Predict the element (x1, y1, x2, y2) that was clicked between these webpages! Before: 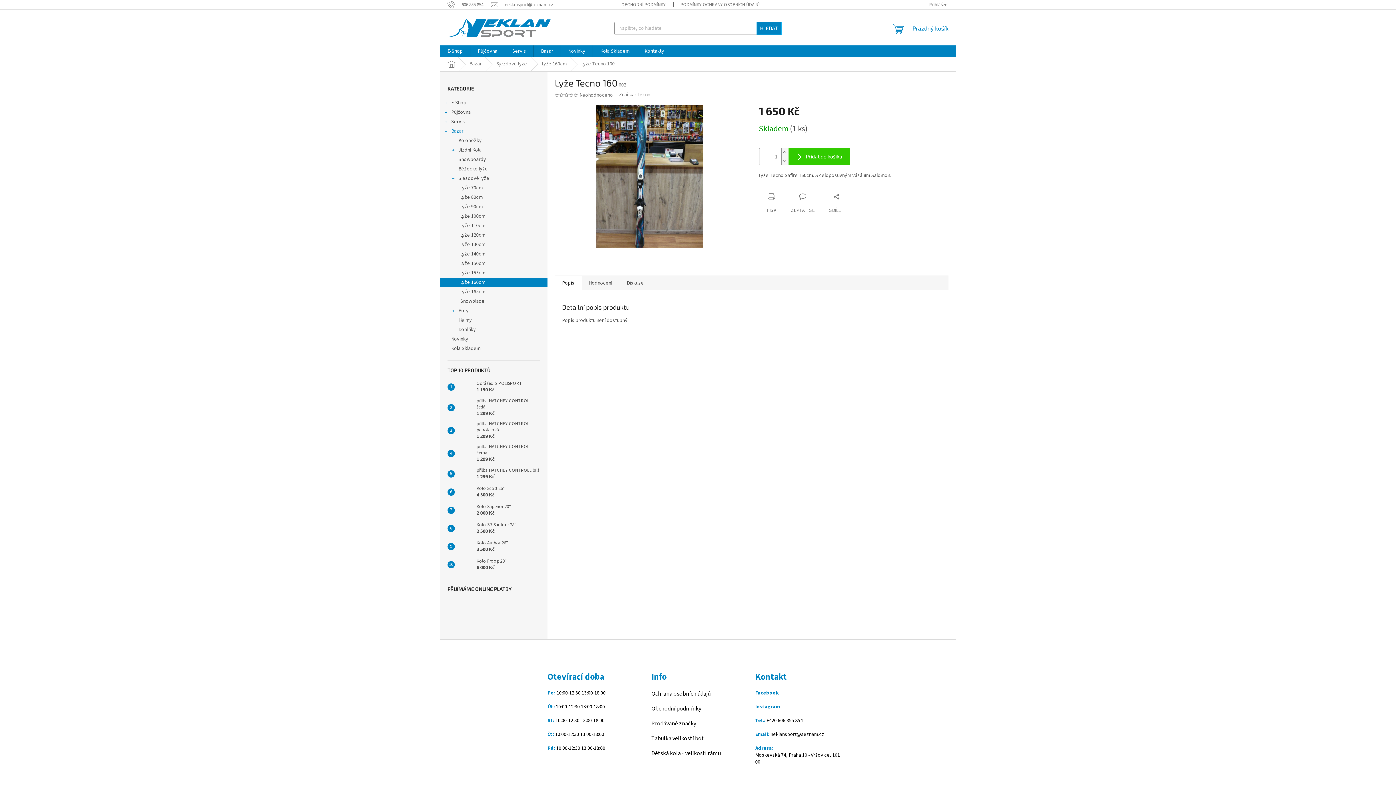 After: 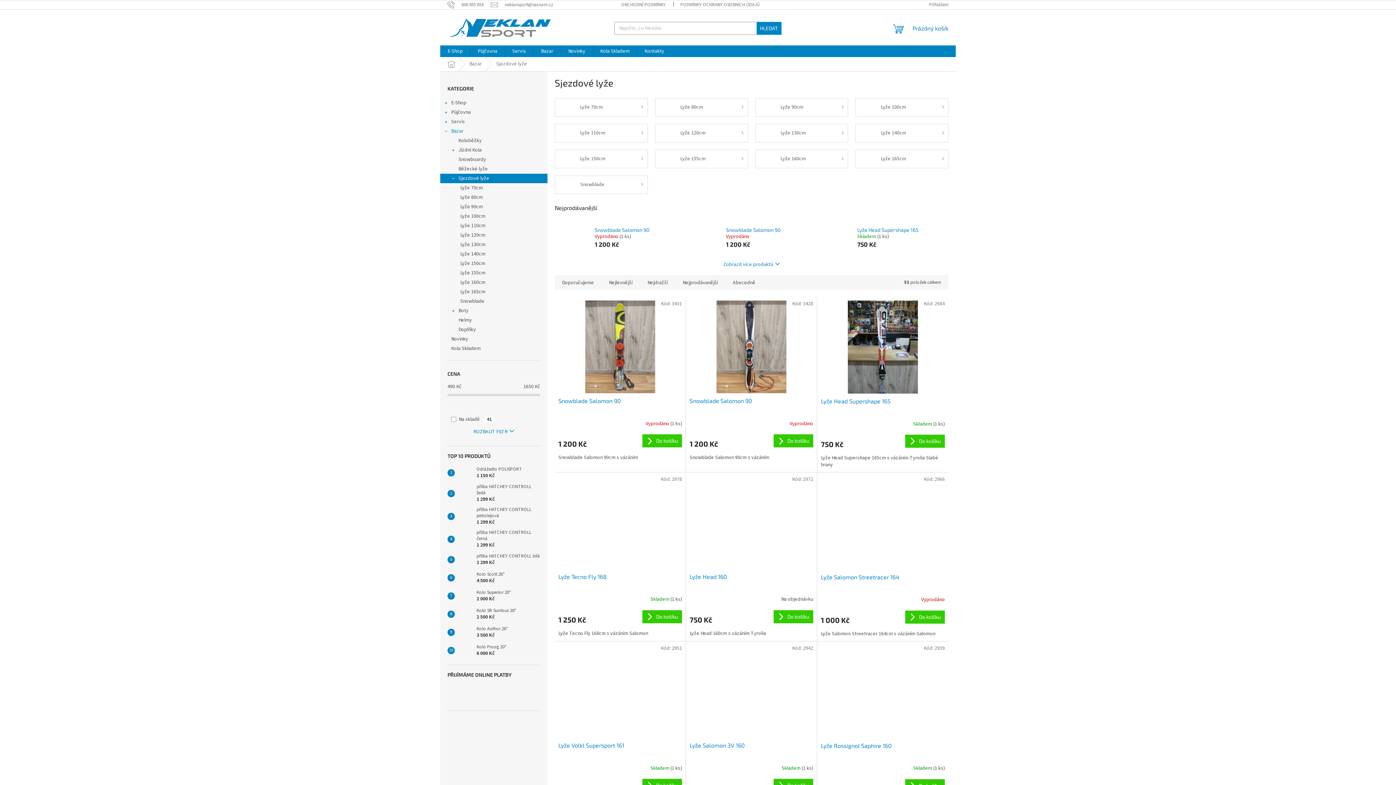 Action: label: Sjezdové lyže
  bbox: (440, 173, 547, 183)